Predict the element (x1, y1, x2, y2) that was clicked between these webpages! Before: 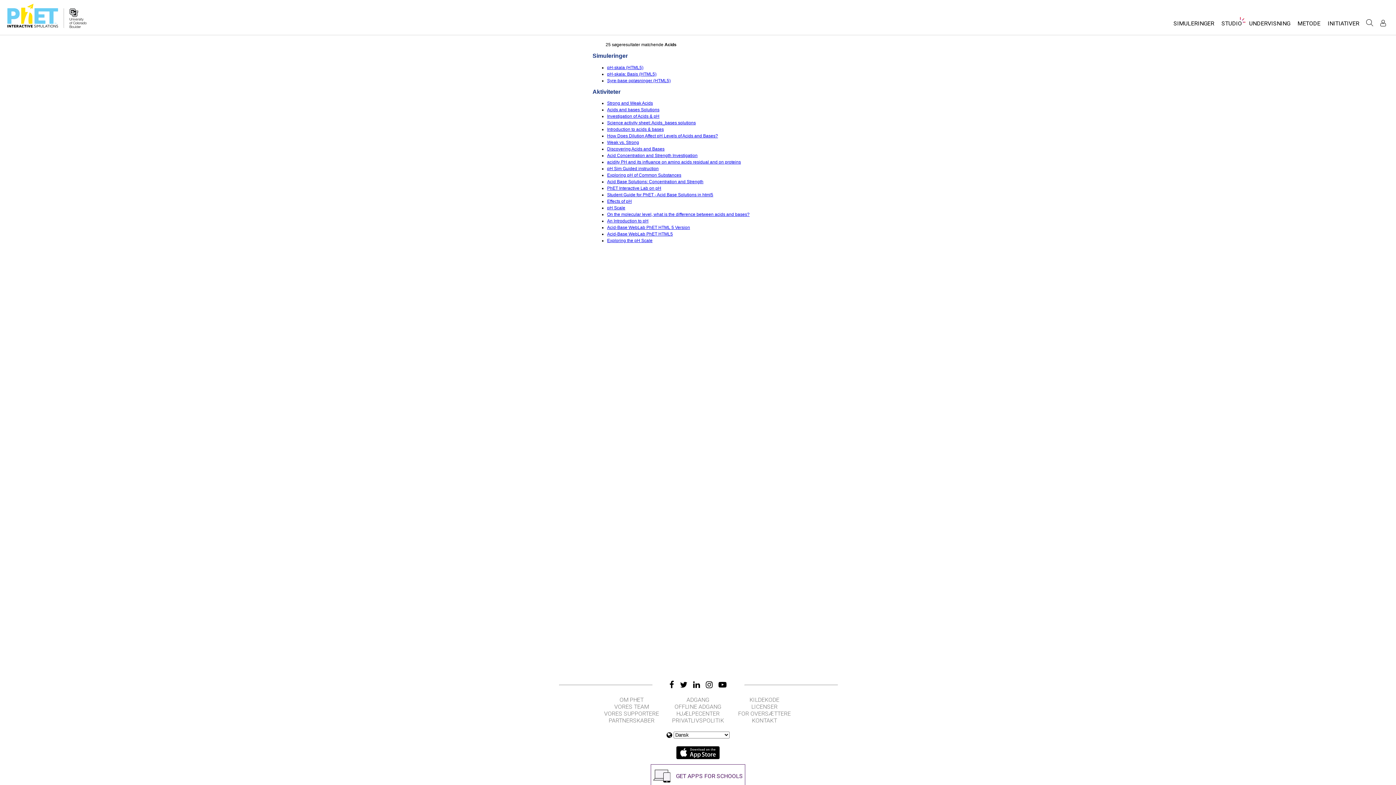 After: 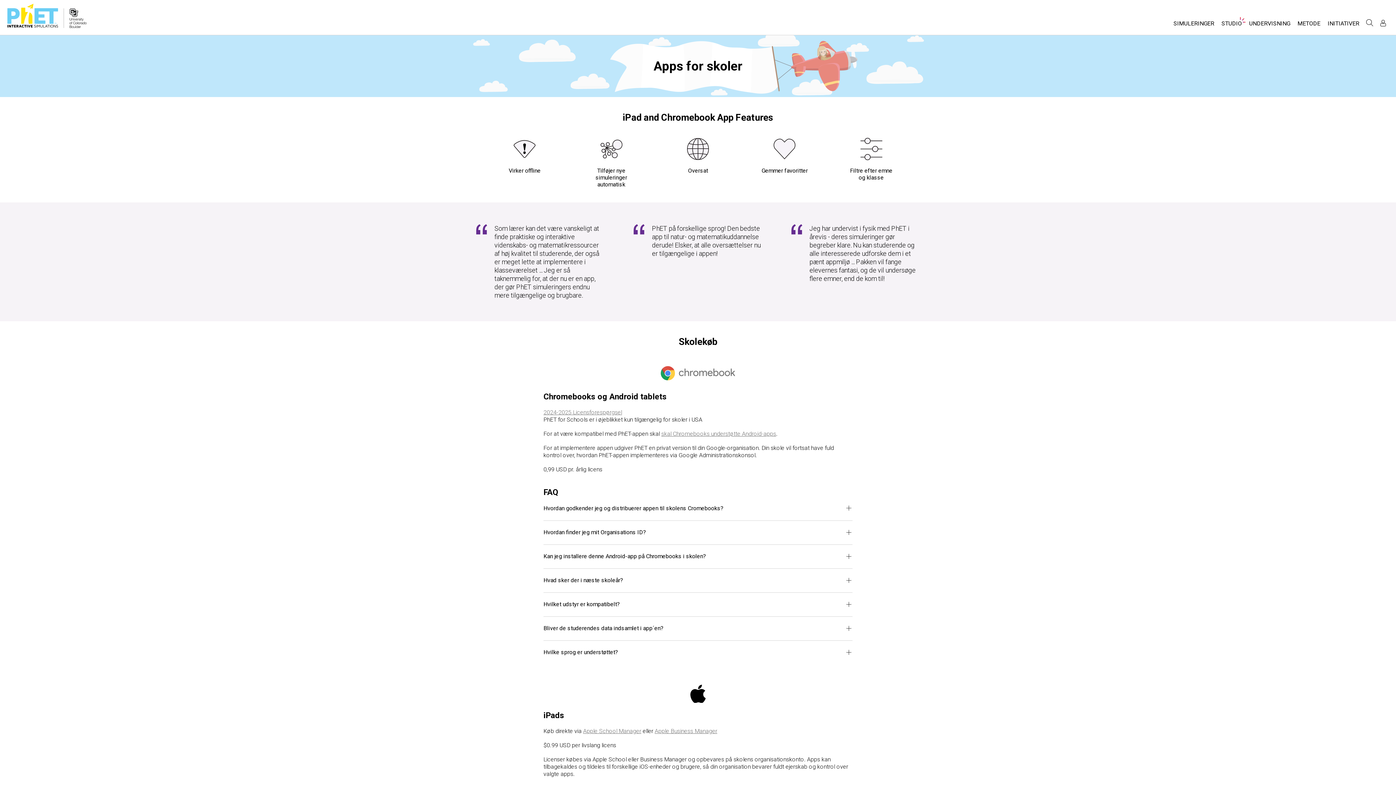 Action: label: GET APPS FOR SCHOOLS bbox: (650, 764, 745, 788)